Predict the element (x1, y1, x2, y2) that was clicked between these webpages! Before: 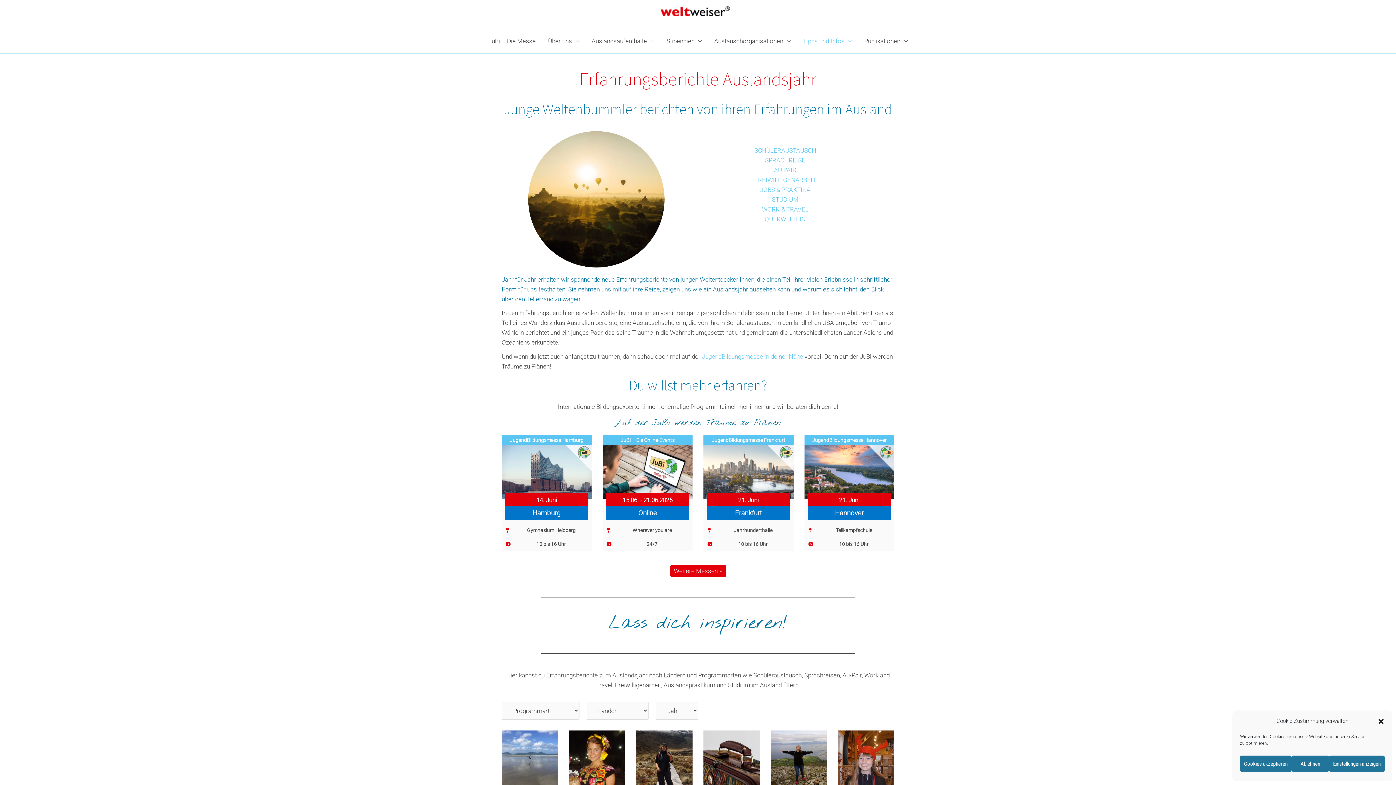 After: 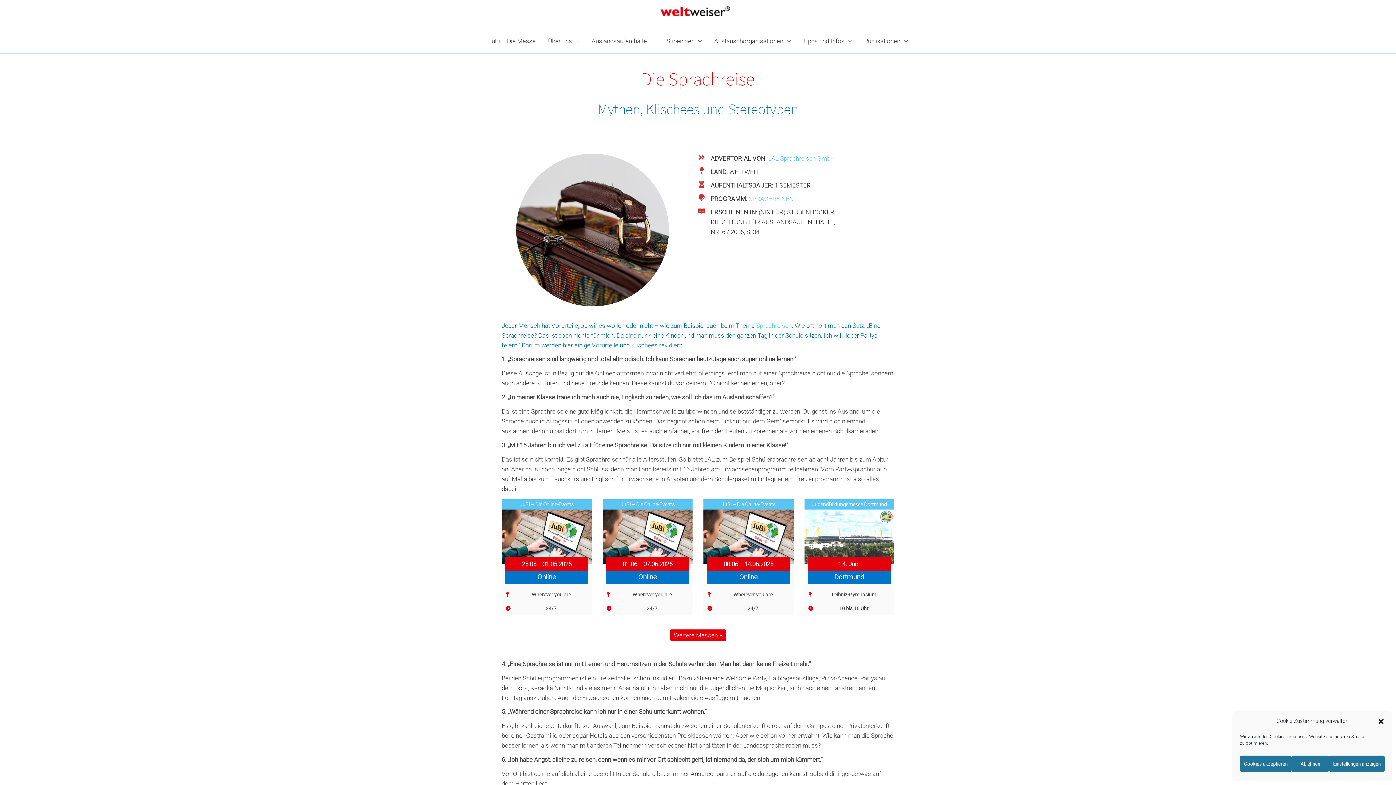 Action: bbox: (703, 731, 760, 787)